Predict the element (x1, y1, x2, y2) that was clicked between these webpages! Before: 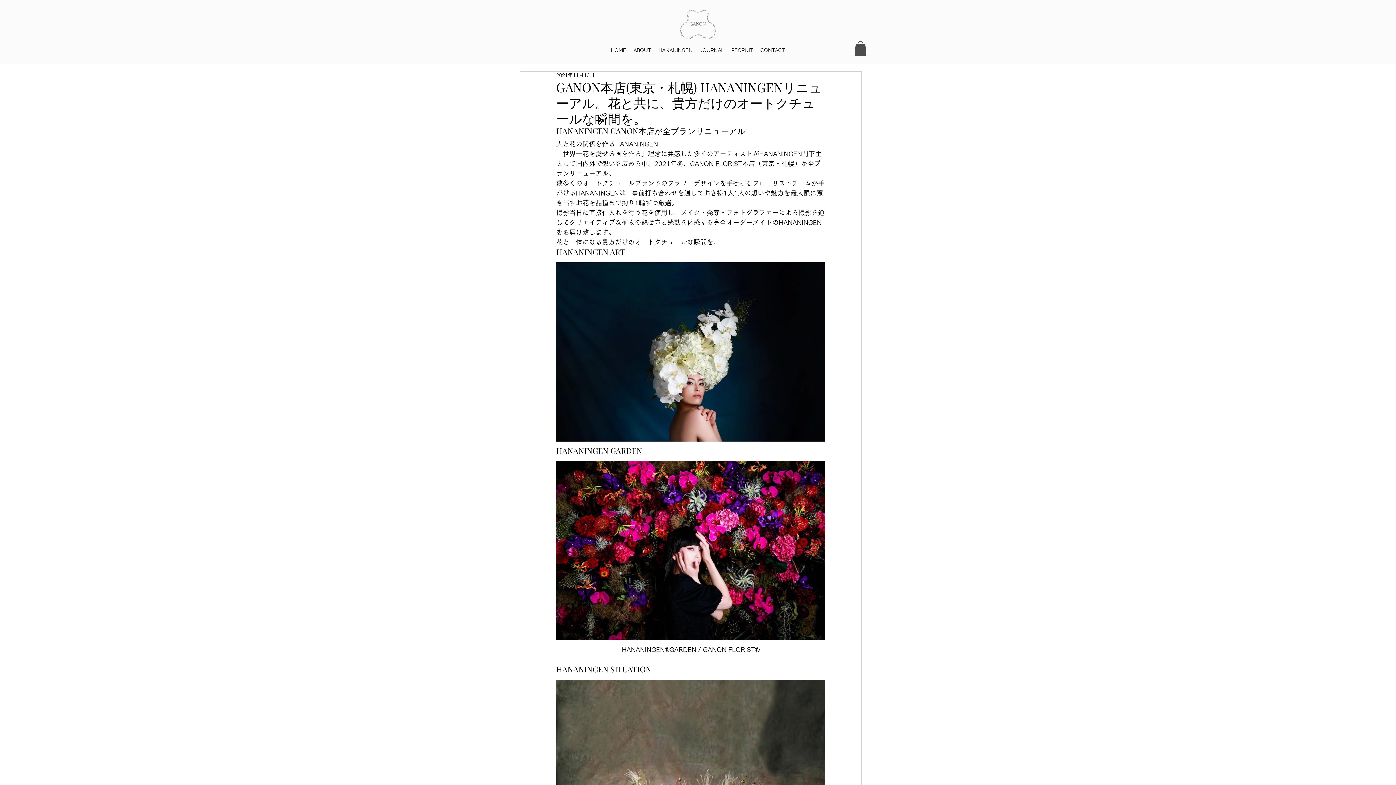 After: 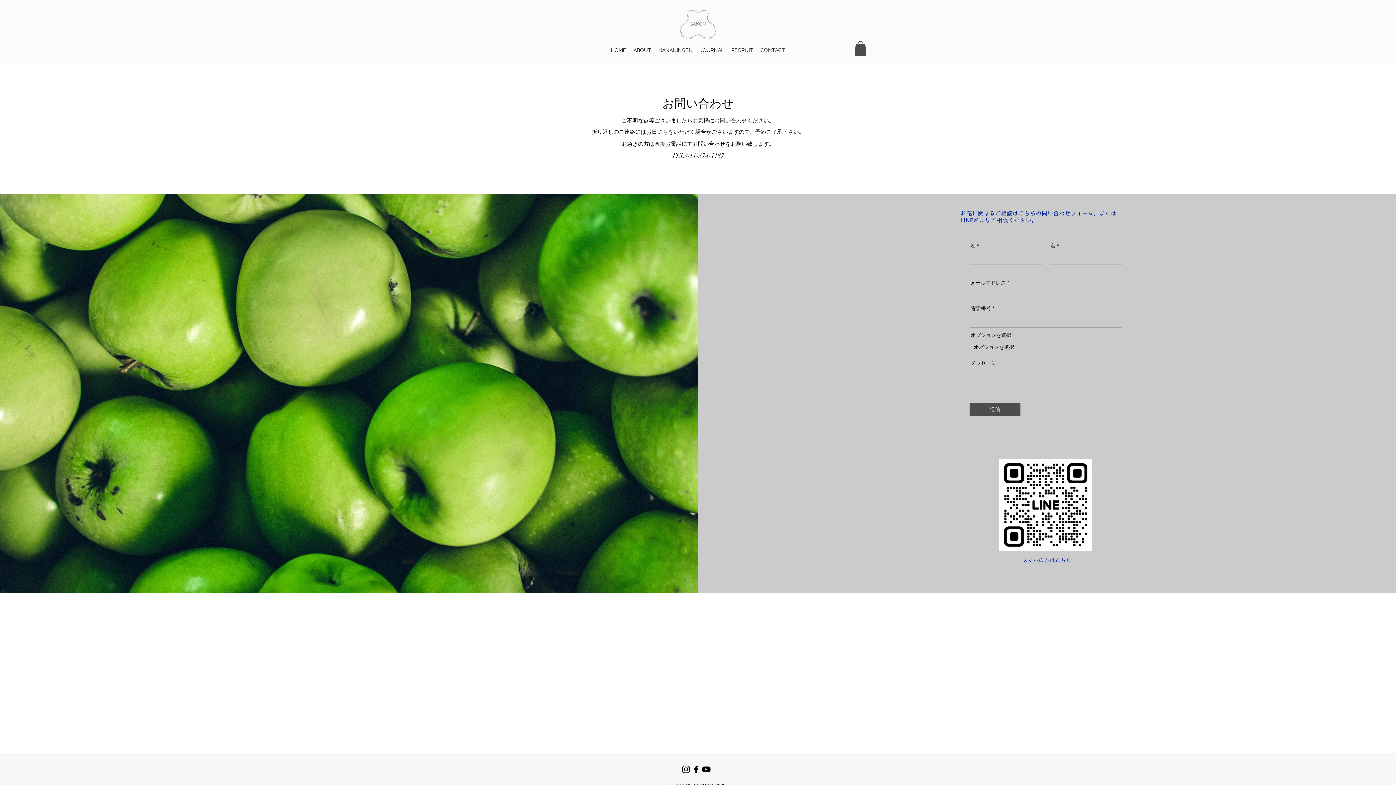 Action: bbox: (756, 44, 788, 55) label: CONTACT